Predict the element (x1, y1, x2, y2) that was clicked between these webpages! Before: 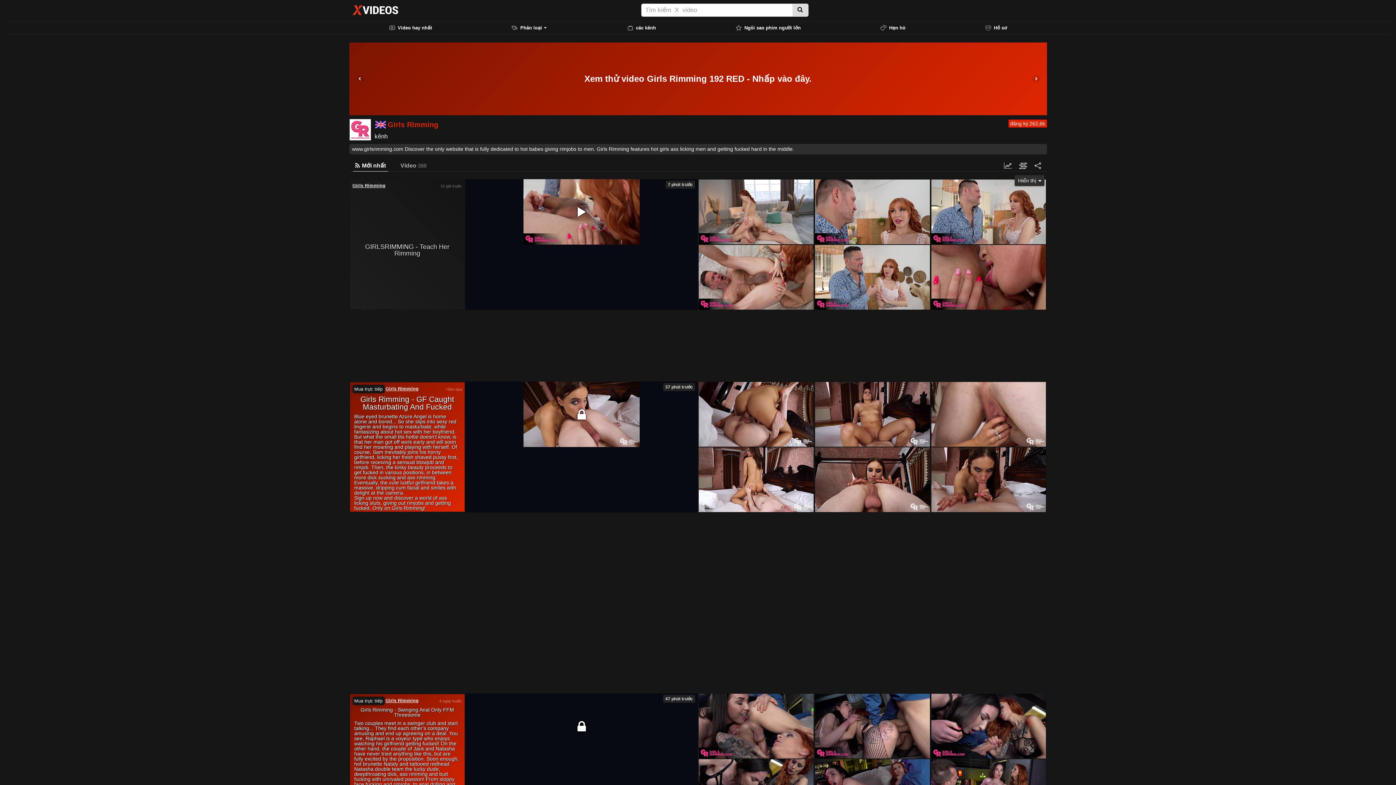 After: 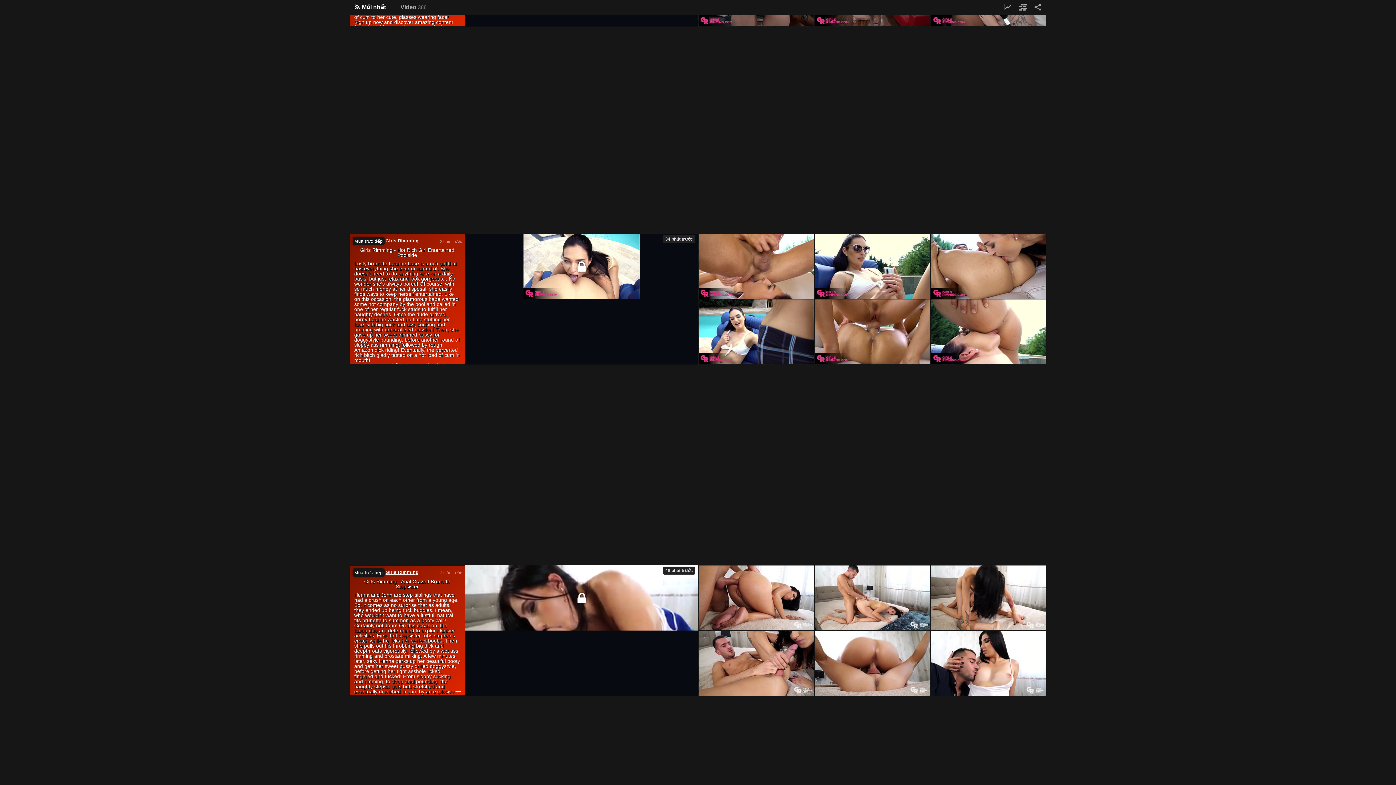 Action: label: Gamcore bbox: (641, 678, 660, 684)